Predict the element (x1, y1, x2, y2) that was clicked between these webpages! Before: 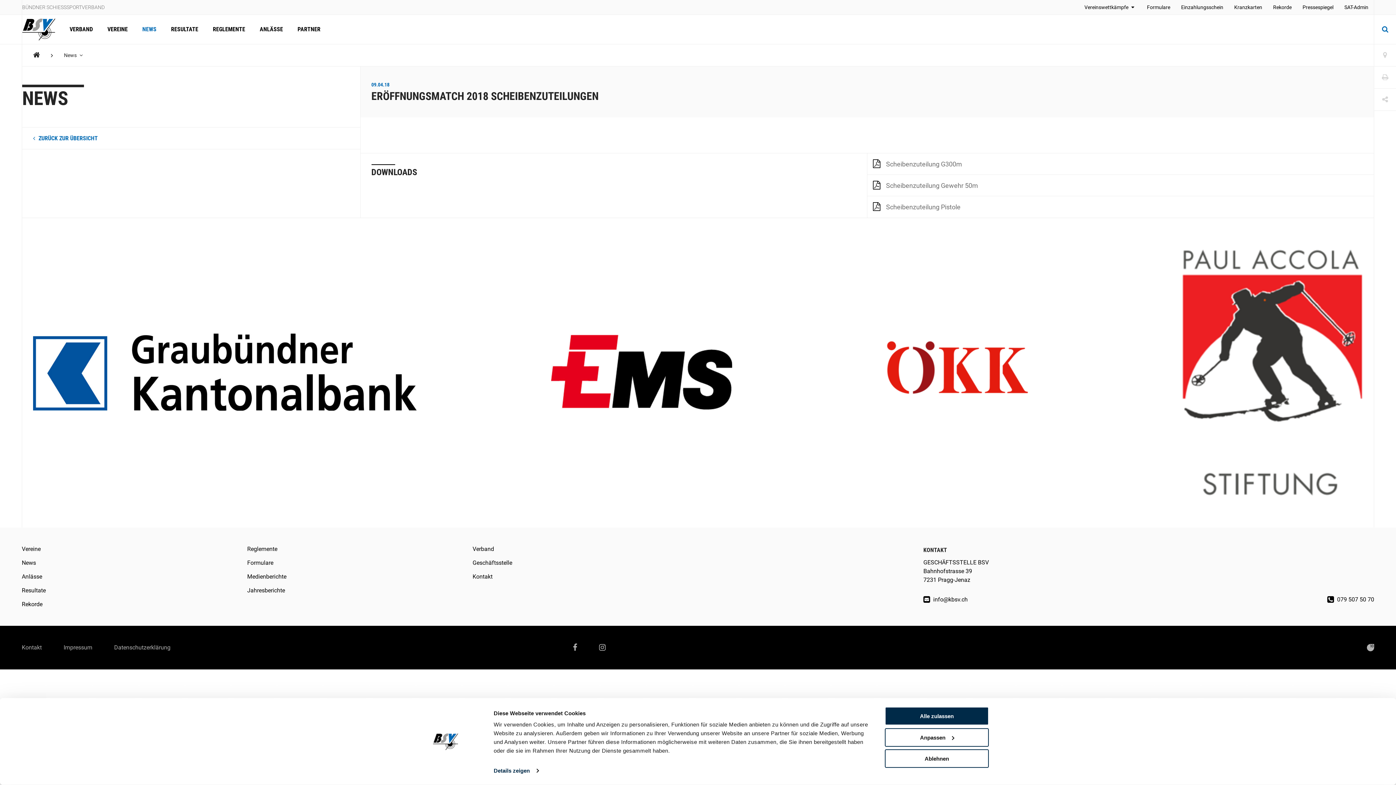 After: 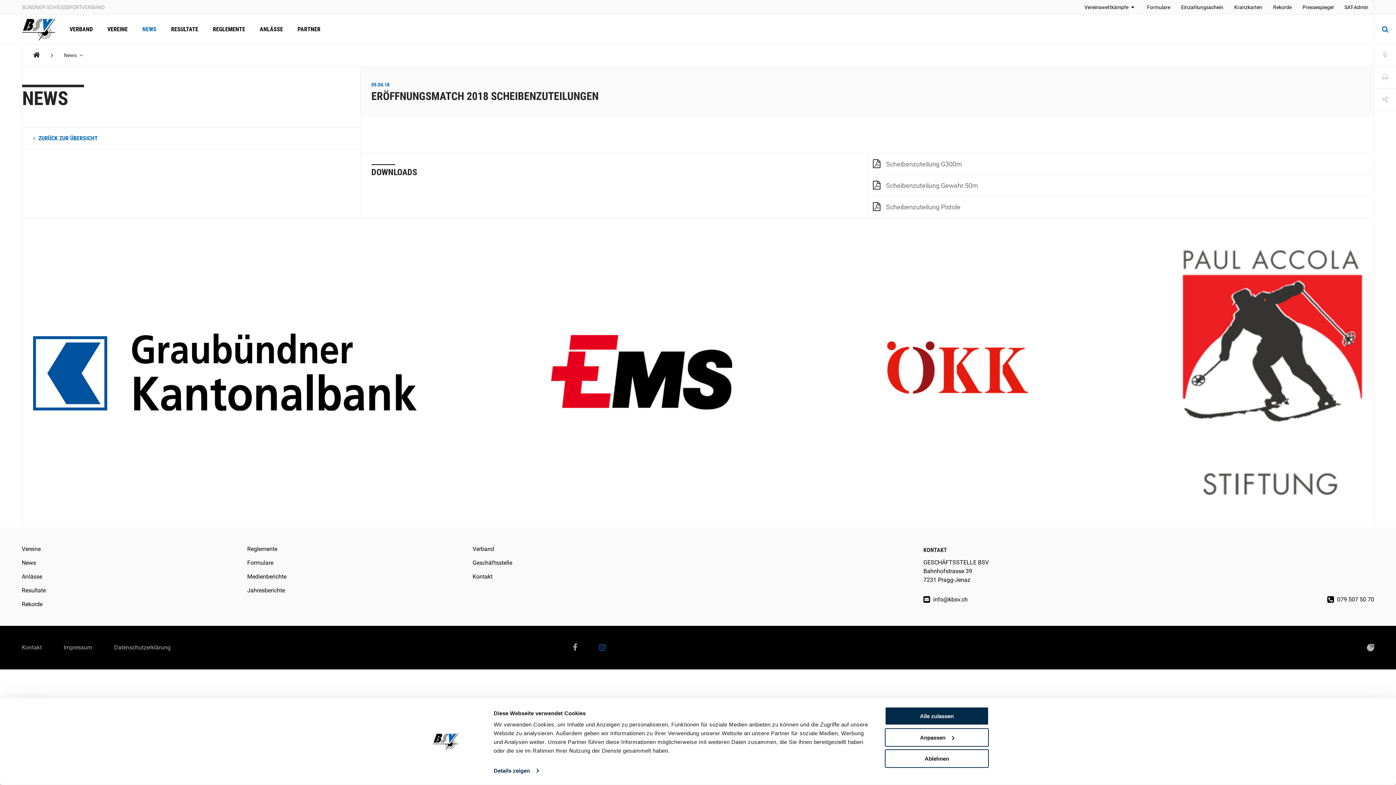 Action: bbox: (588, 637, 616, 658)